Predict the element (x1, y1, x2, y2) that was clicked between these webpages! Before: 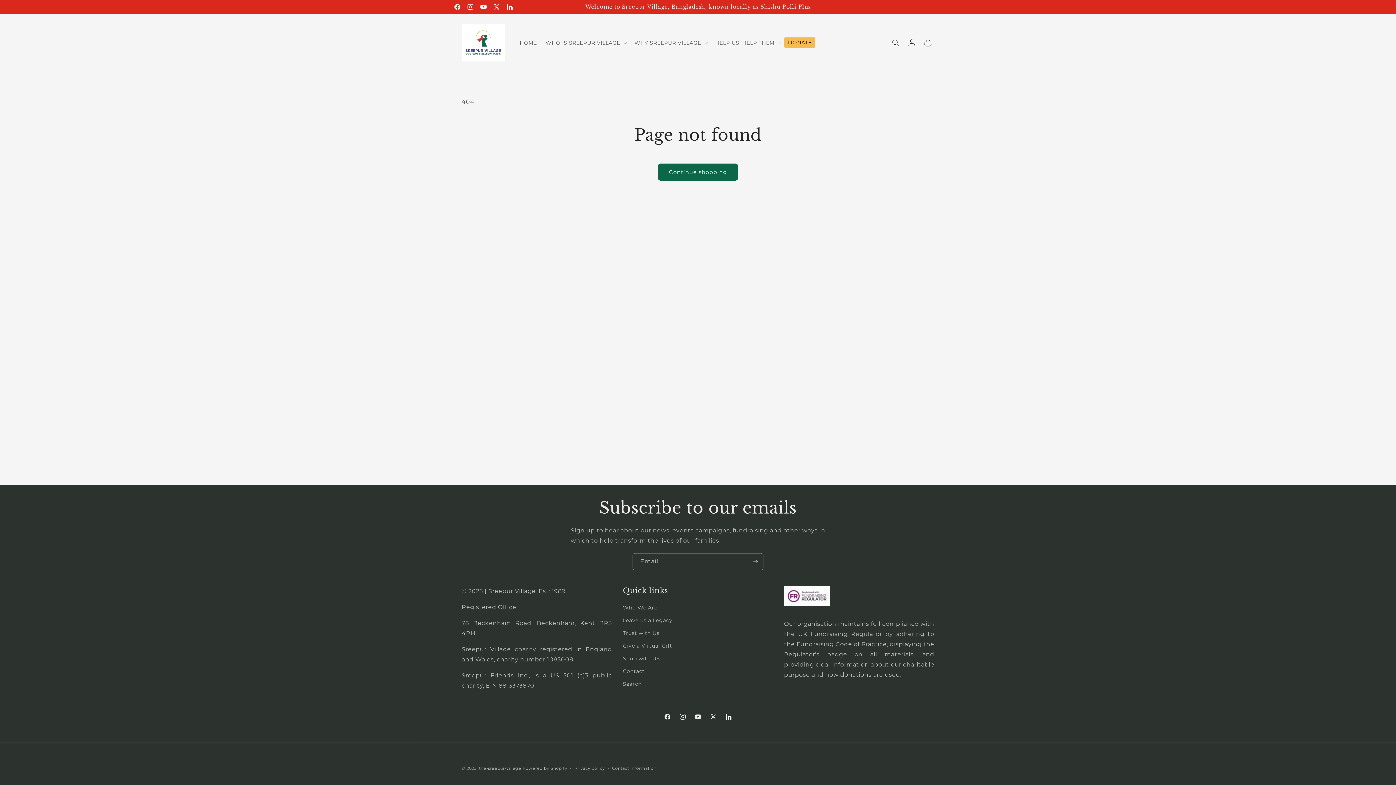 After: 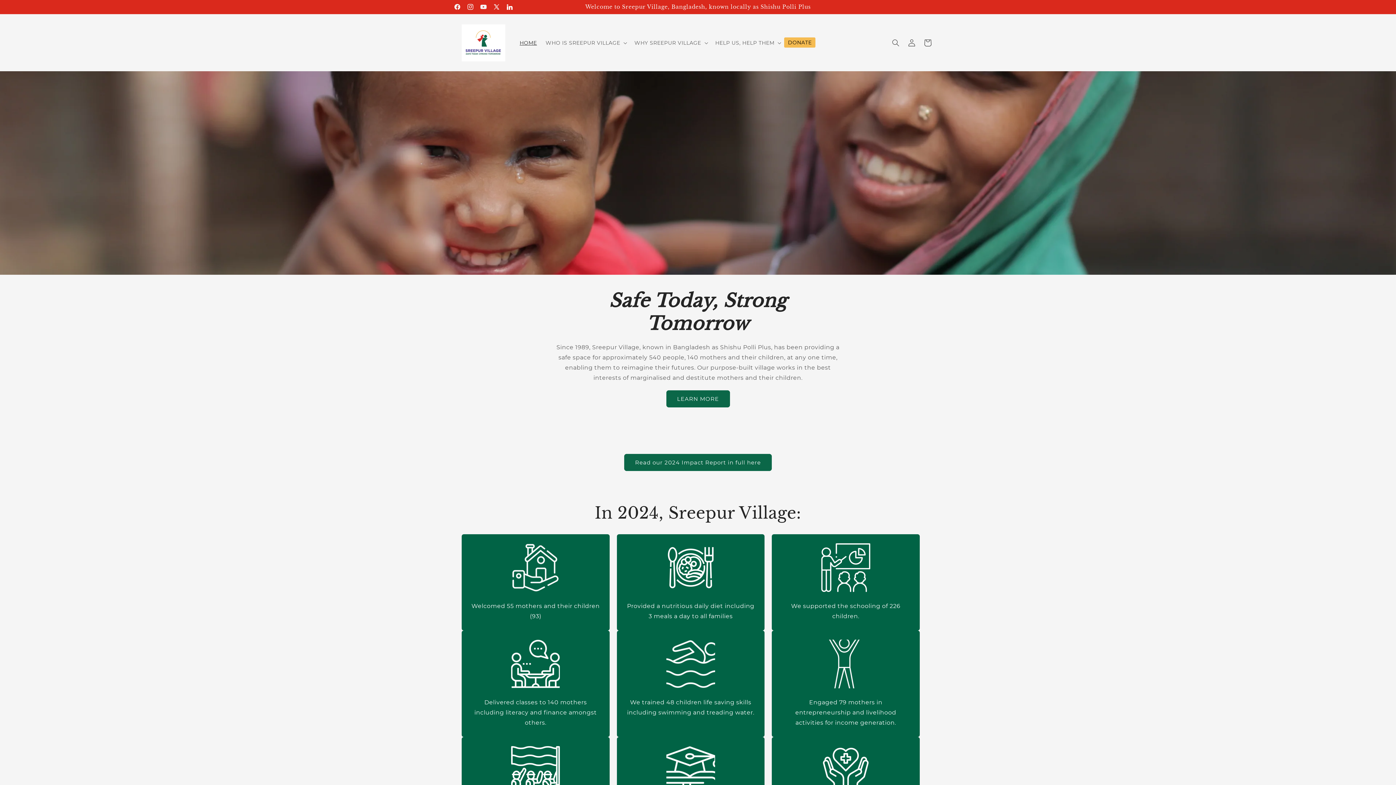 Action: label: the-sreepur-village bbox: (479, 766, 521, 771)